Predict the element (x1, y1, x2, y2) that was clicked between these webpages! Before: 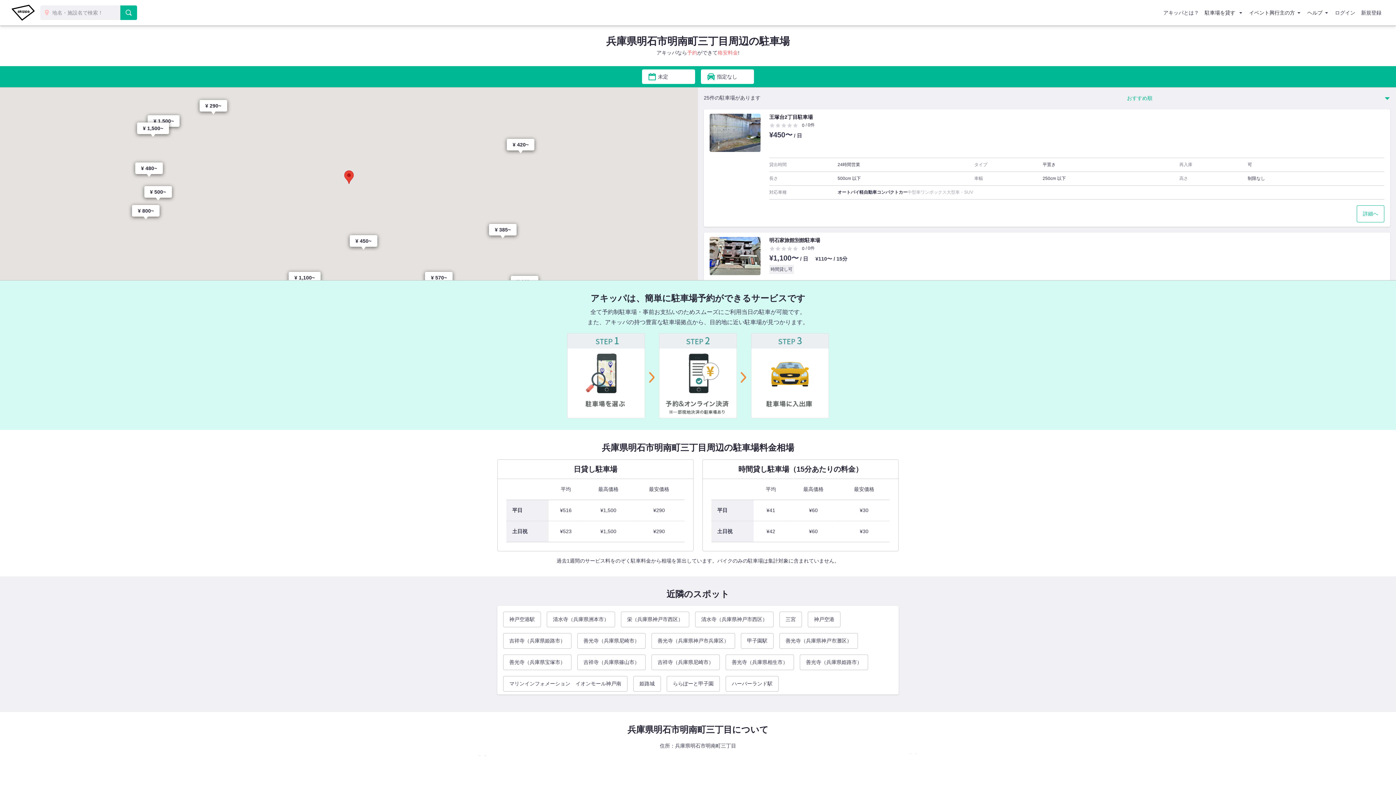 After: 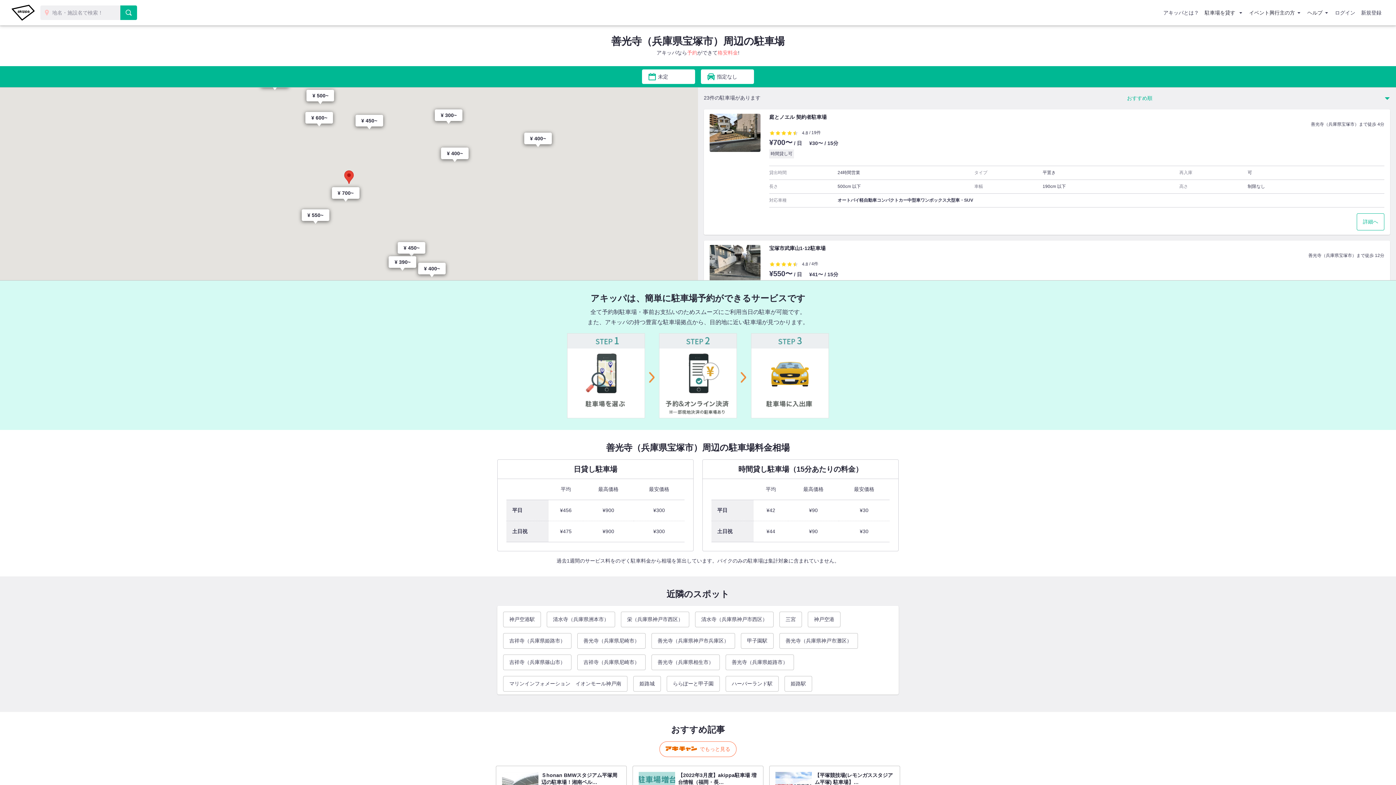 Action: bbox: (503, 654, 571, 670) label: 善光寺（兵庫県宝塚市）